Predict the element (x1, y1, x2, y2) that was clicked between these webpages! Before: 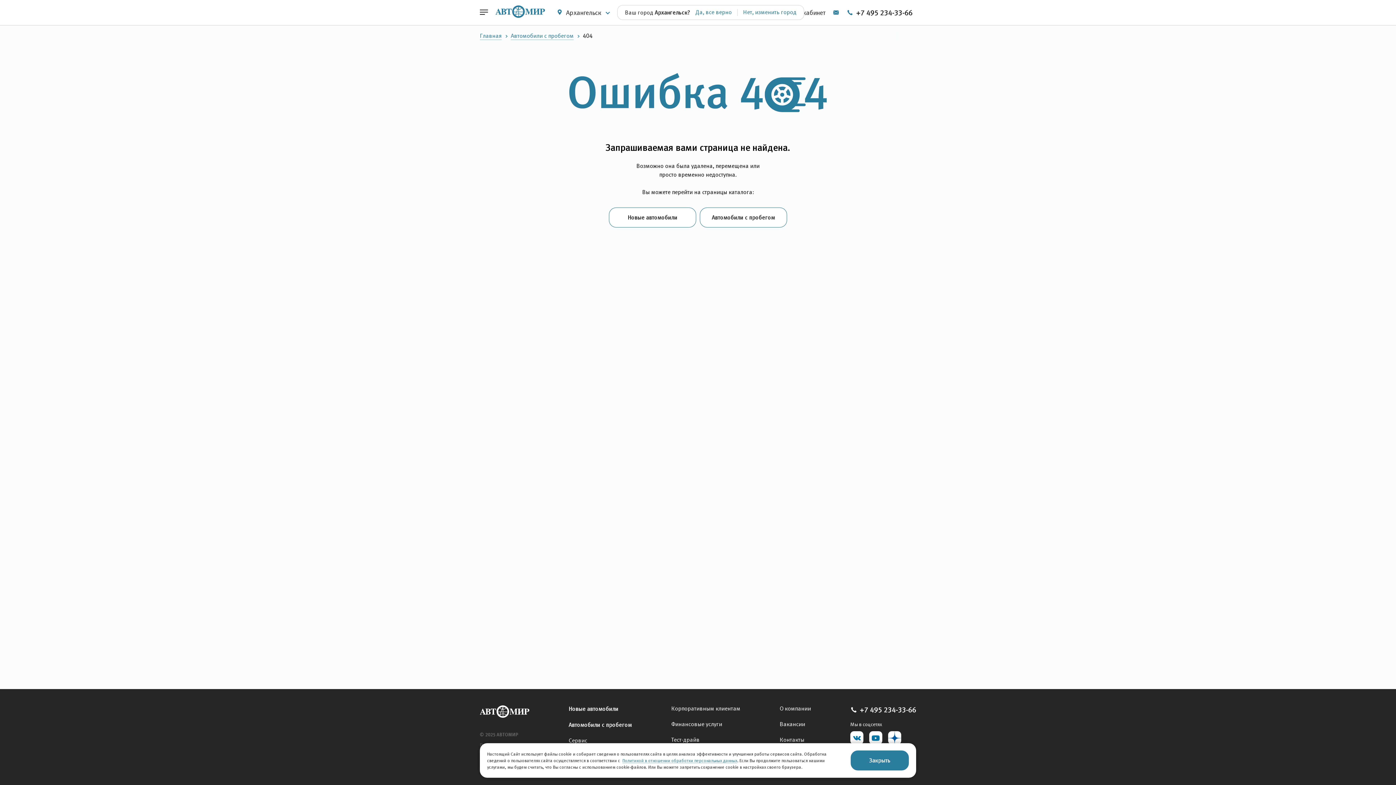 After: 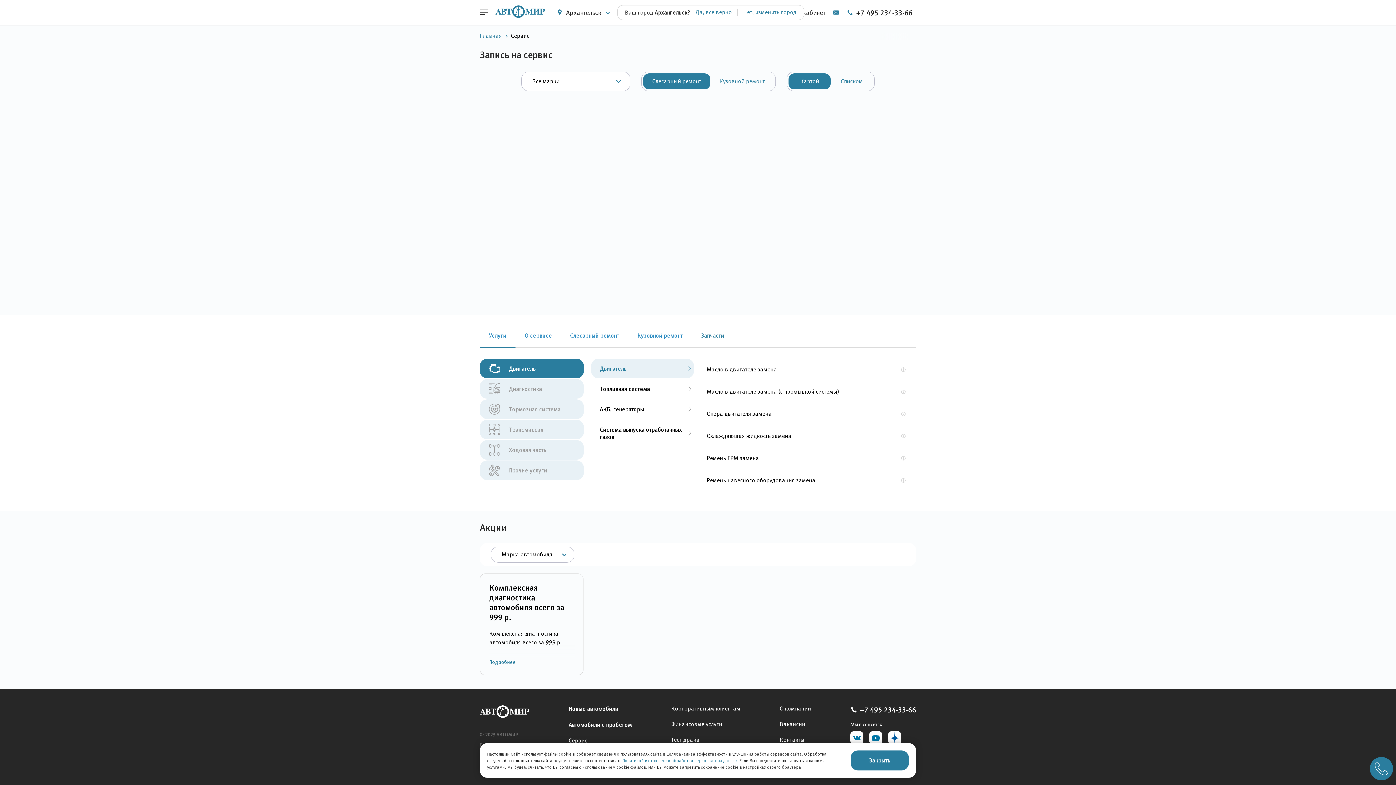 Action: label: Сервис bbox: (568, 737, 587, 744)